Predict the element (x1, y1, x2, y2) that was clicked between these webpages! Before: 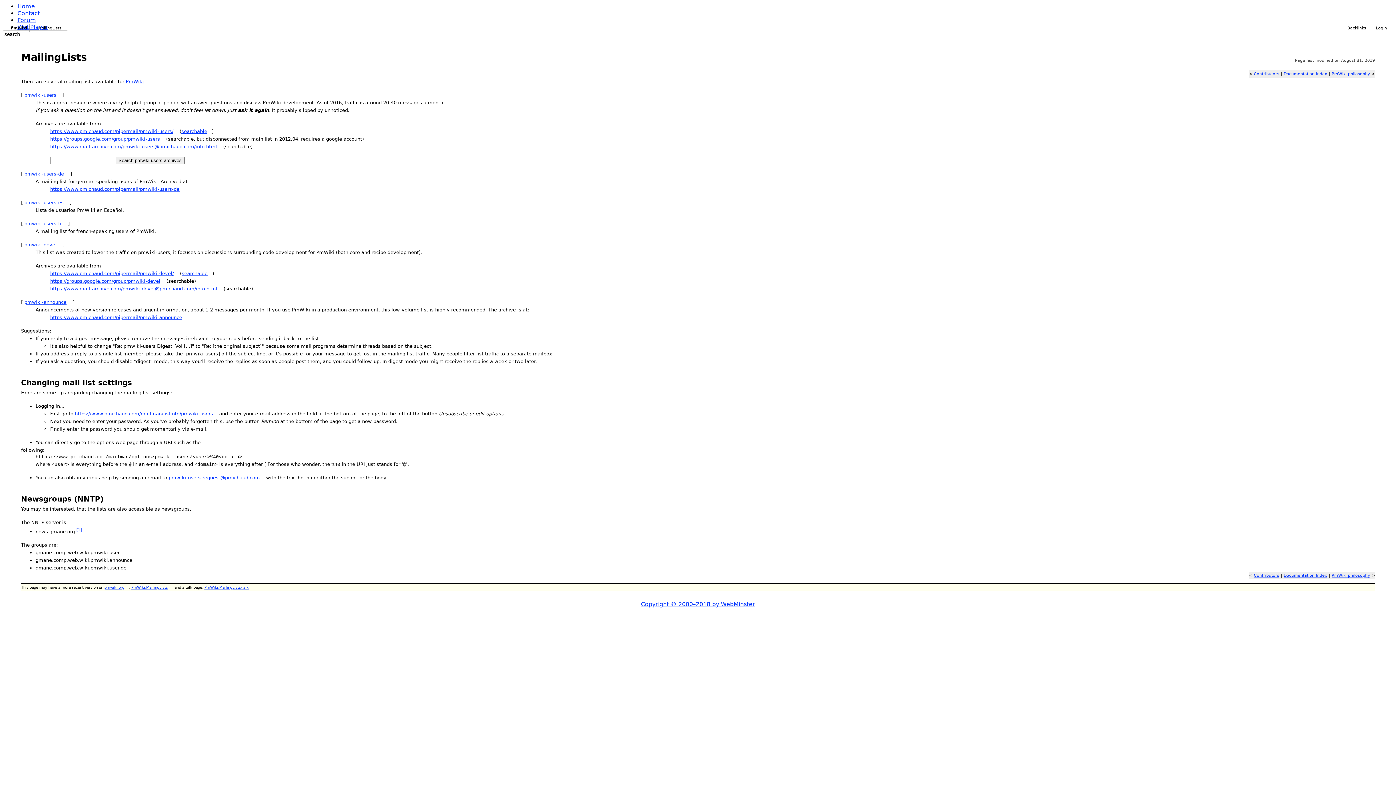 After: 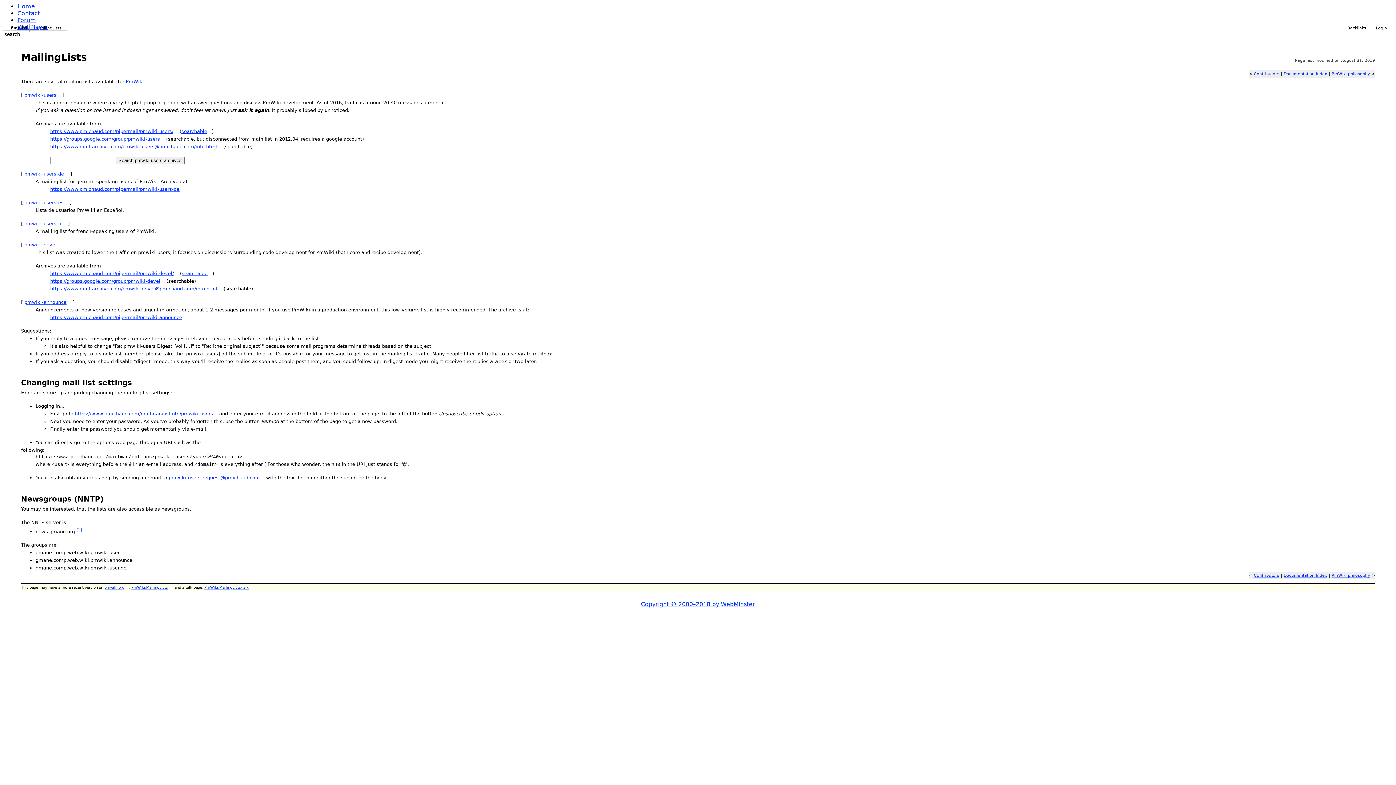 Action: bbox: (104, 585, 129, 589) label: pmwiki.org